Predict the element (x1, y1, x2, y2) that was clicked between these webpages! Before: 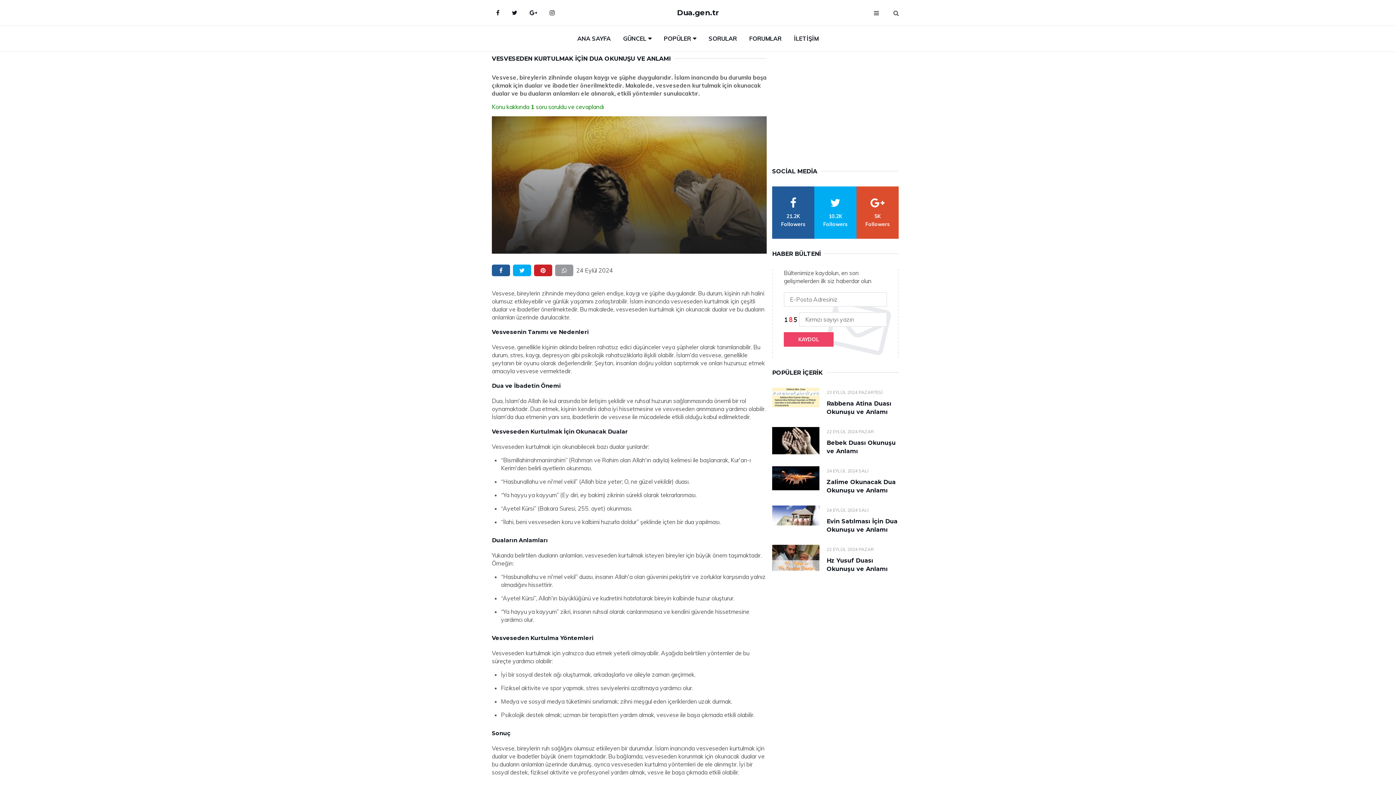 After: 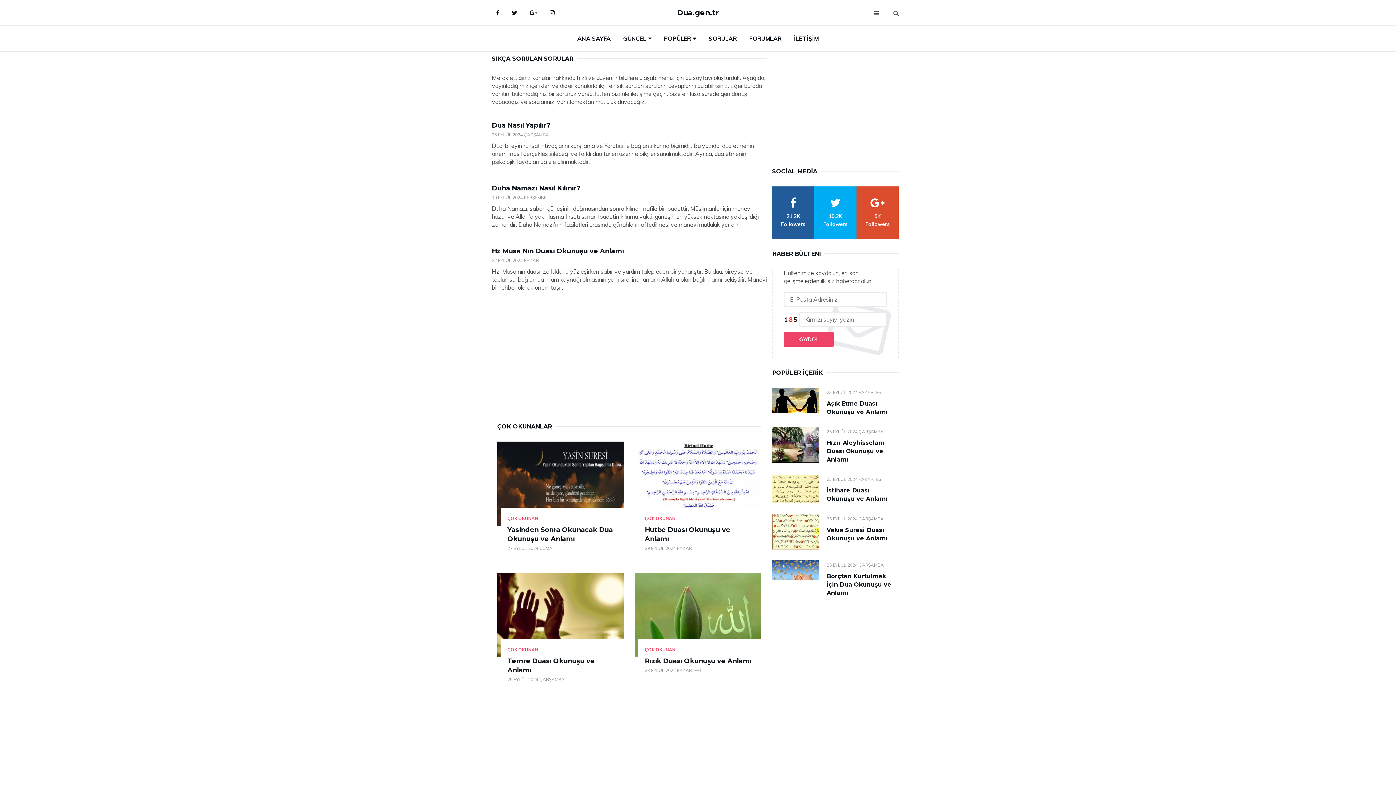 Action: label: SORULAR bbox: (703, 25, 742, 51)